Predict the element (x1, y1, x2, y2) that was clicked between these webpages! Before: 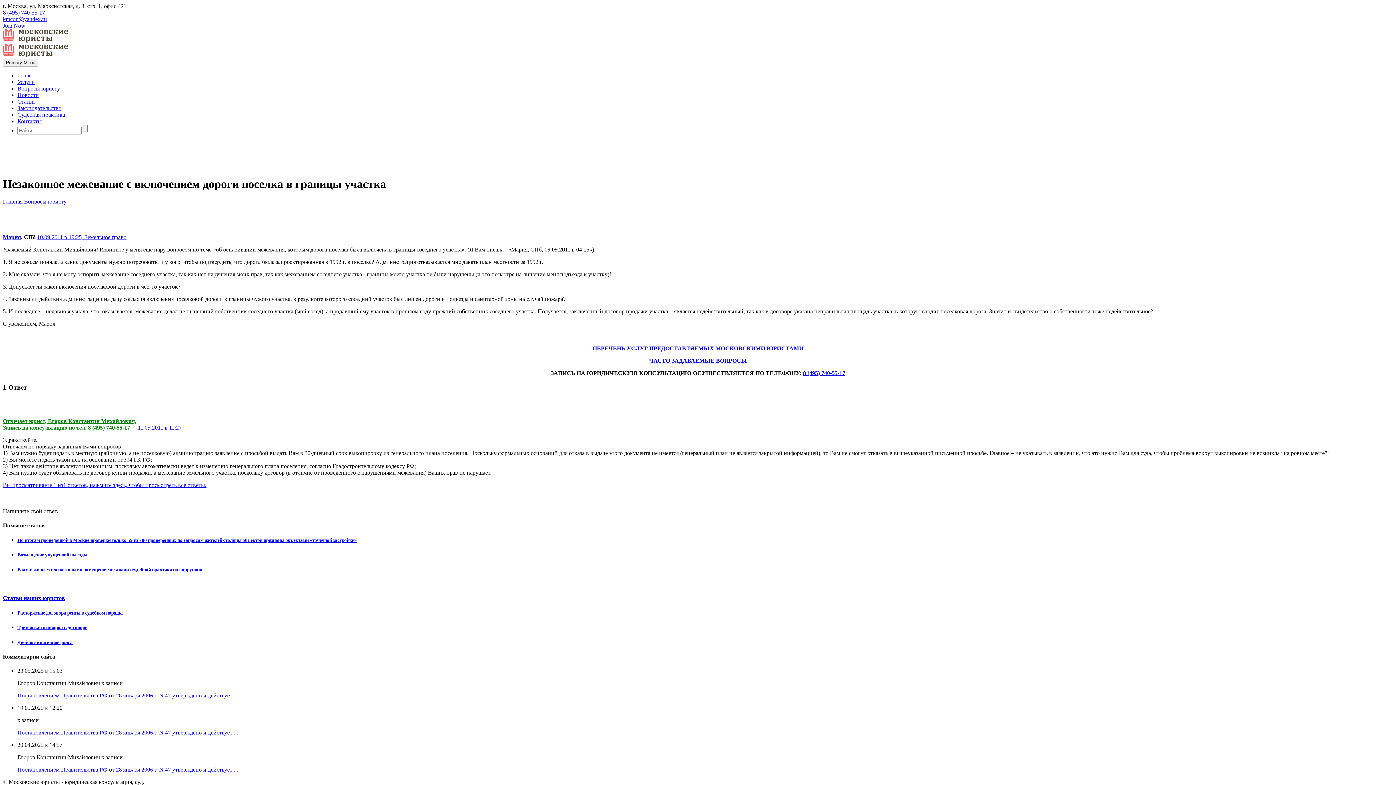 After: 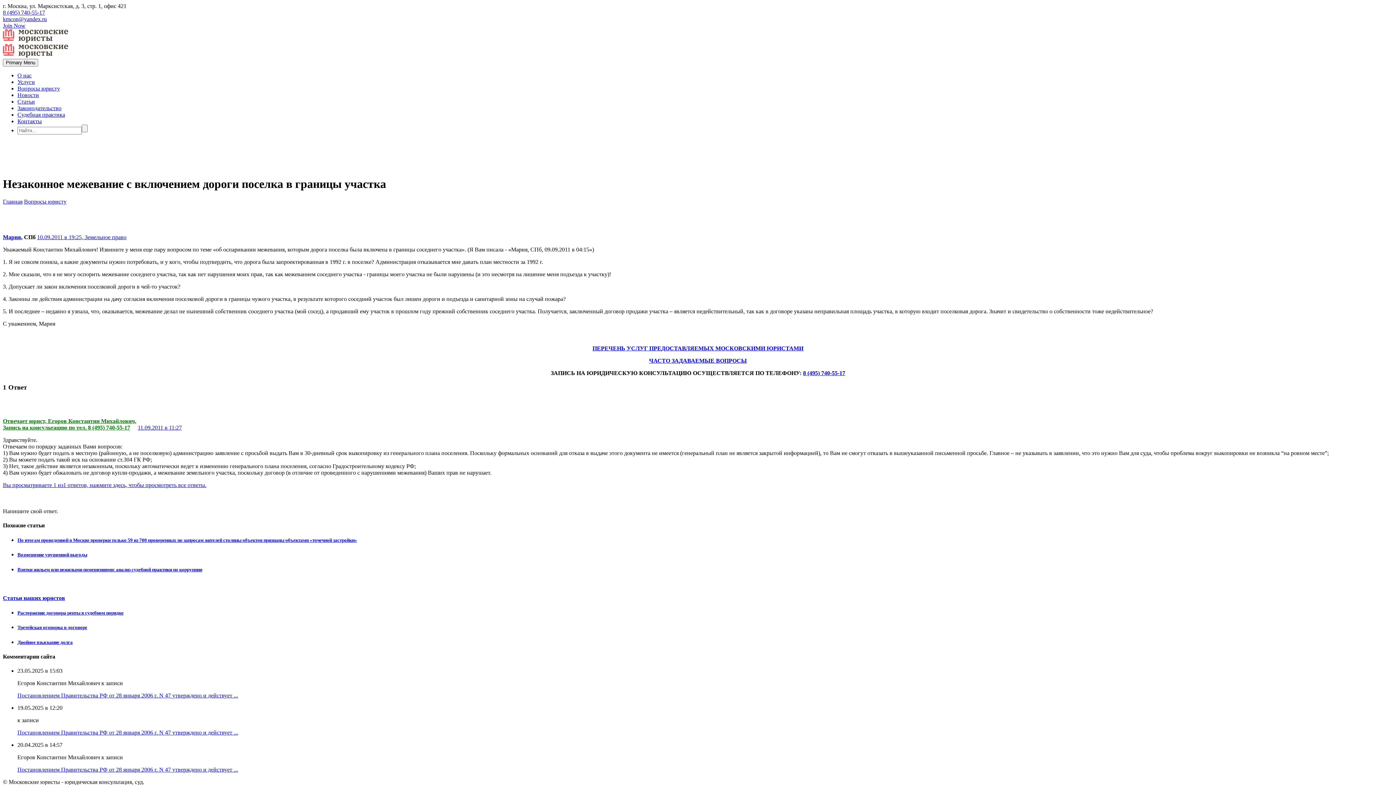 Action: label: Постановлением Правительства РФ от 28 января 2006 г. N 47 утверждено и действует ... bbox: (17, 766, 238, 773)